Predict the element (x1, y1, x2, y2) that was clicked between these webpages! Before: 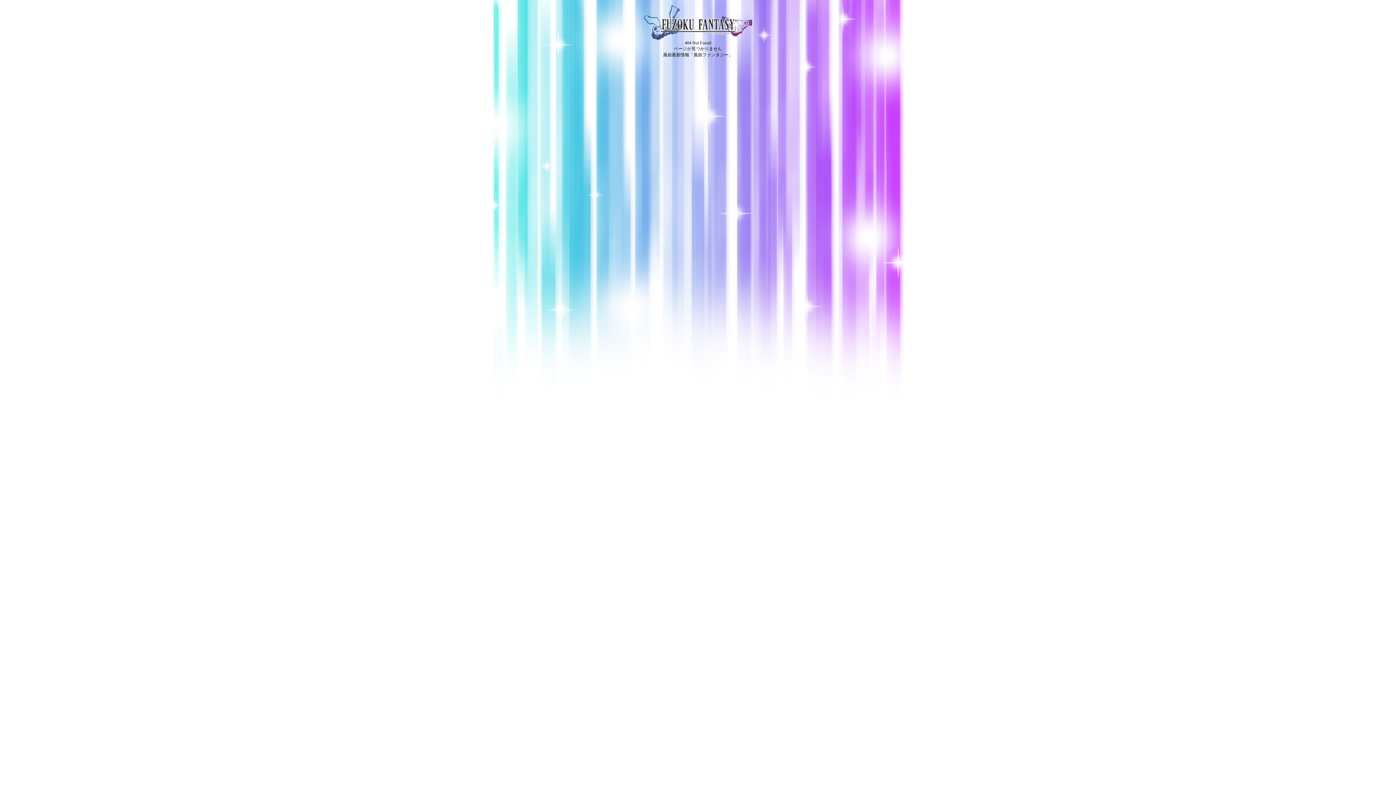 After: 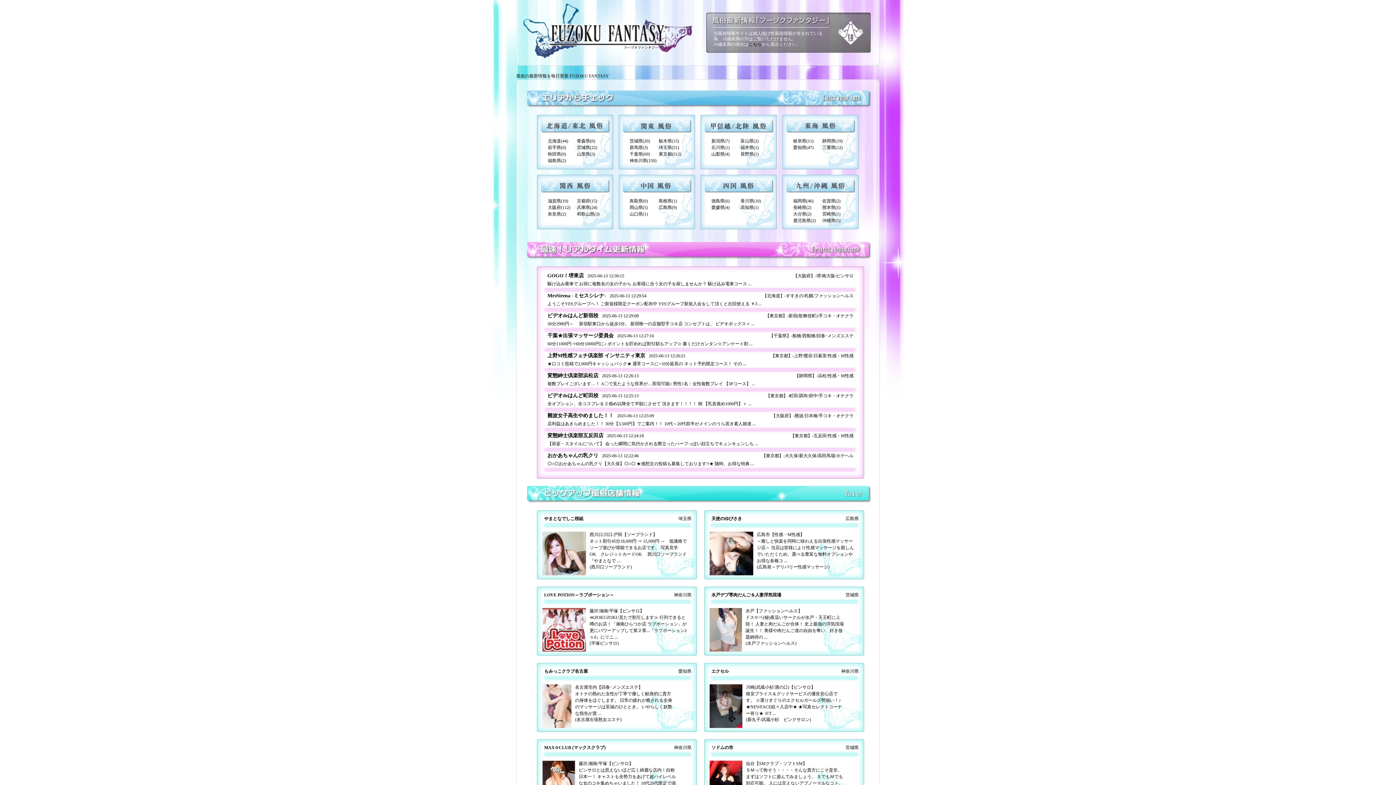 Action: label: 風俗最新情報「風俗ファンタジー」 bbox: (663, 52, 733, 57)